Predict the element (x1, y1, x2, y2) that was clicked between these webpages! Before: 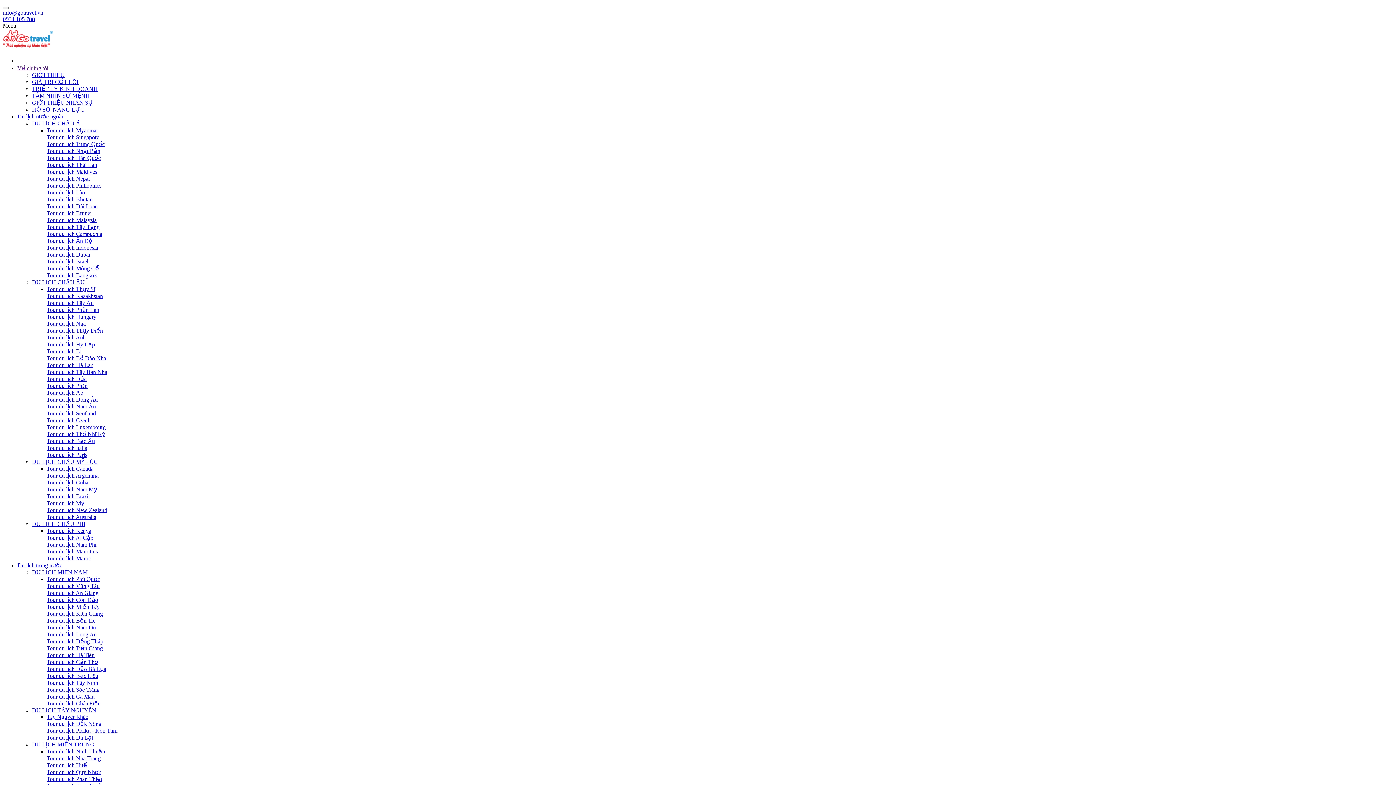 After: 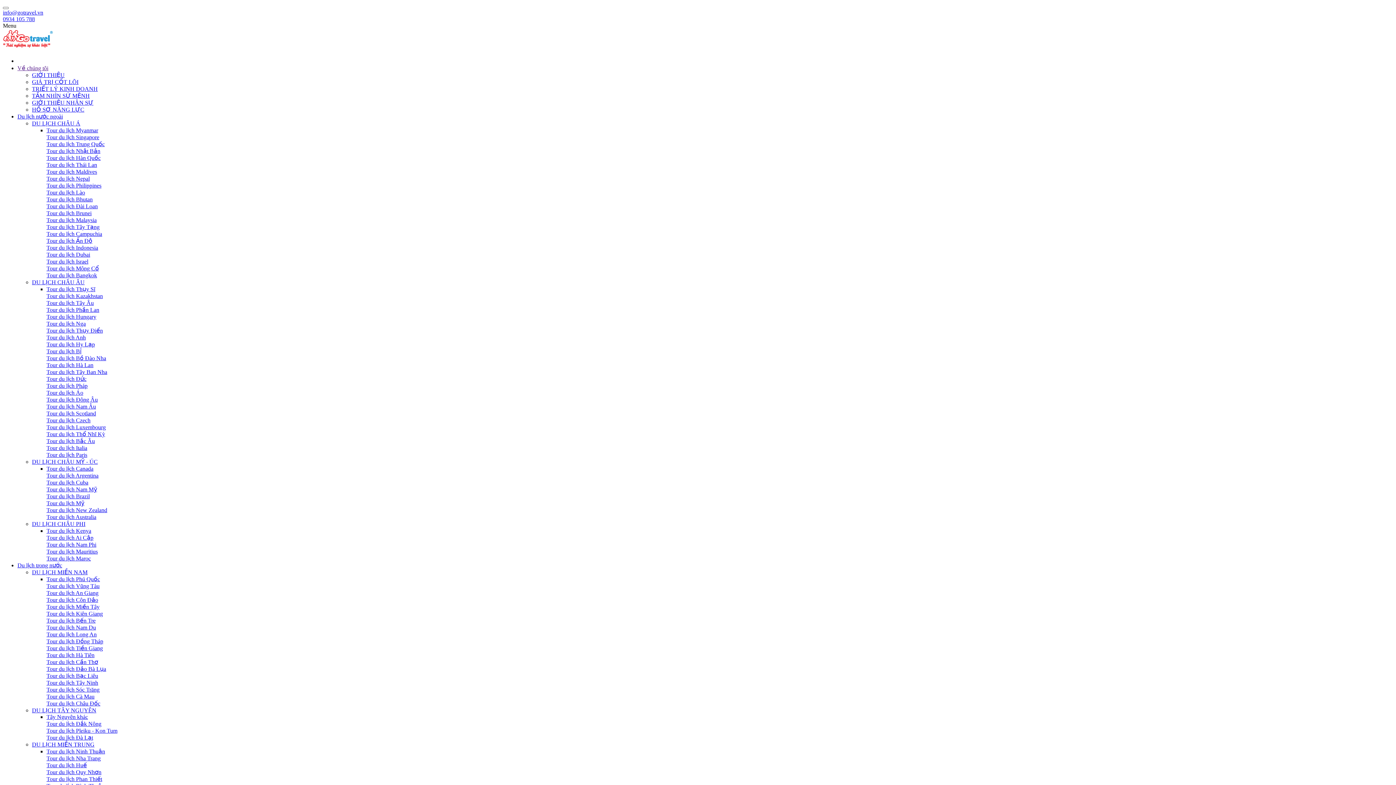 Action: bbox: (46, 389, 83, 396) label: Tour du lịch Áo